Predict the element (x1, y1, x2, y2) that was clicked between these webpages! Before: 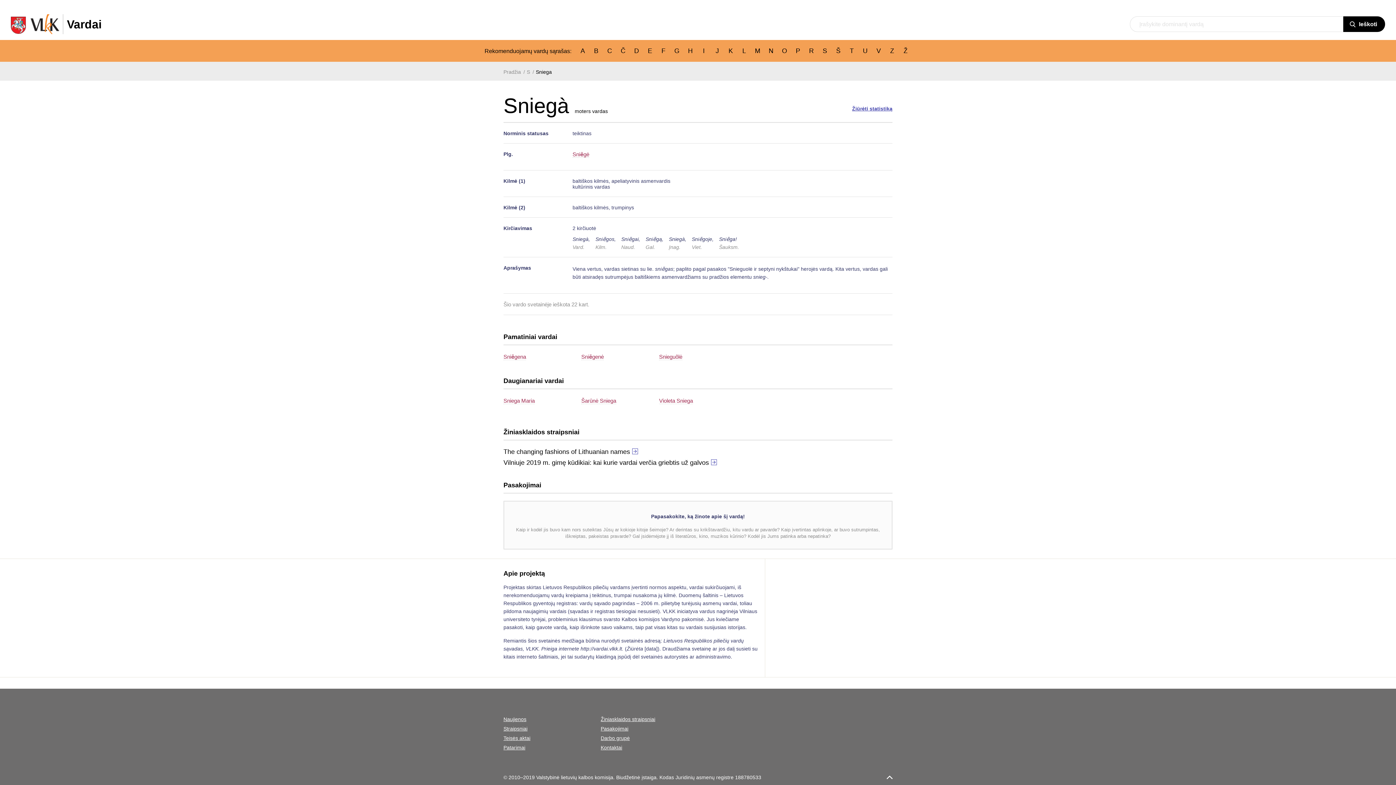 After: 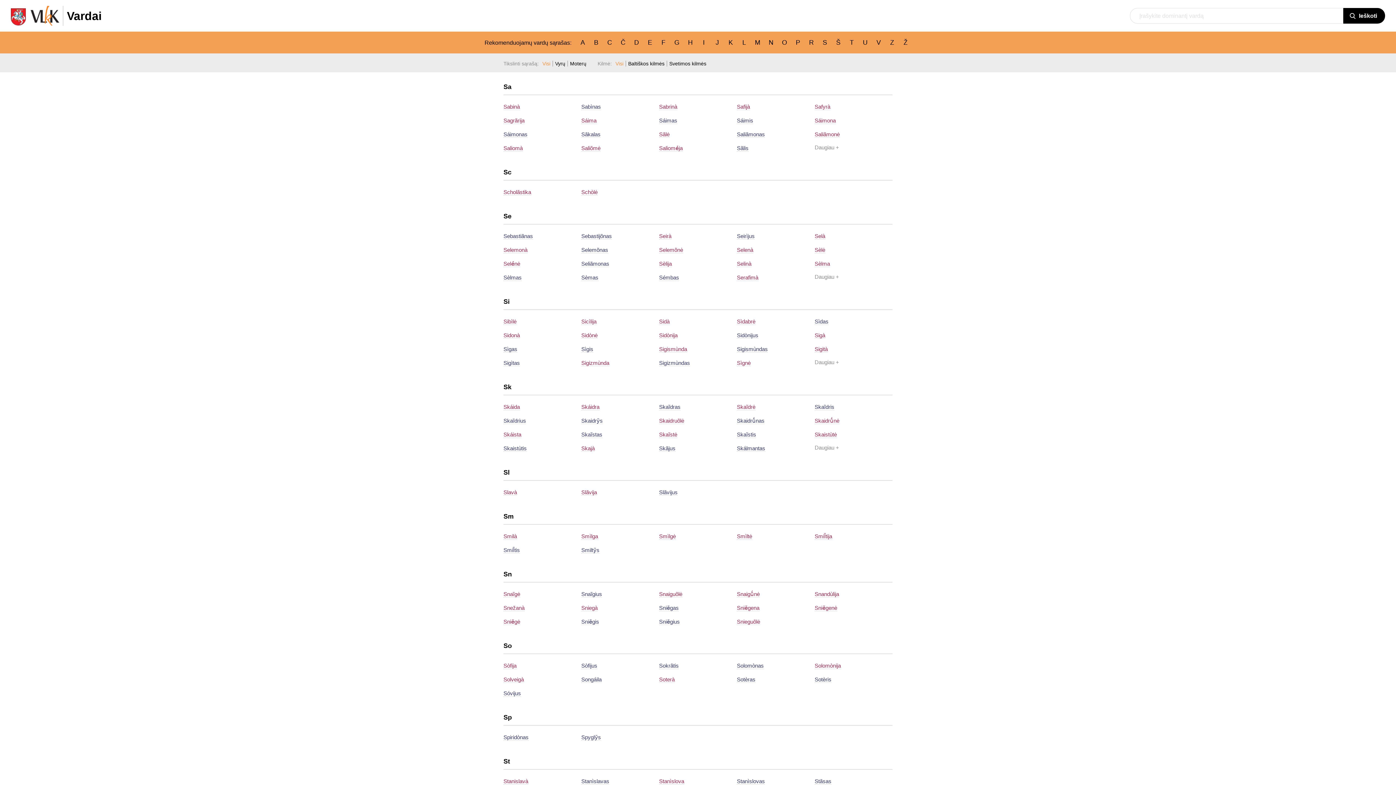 Action: bbox: (526, 69, 530, 74) label: S